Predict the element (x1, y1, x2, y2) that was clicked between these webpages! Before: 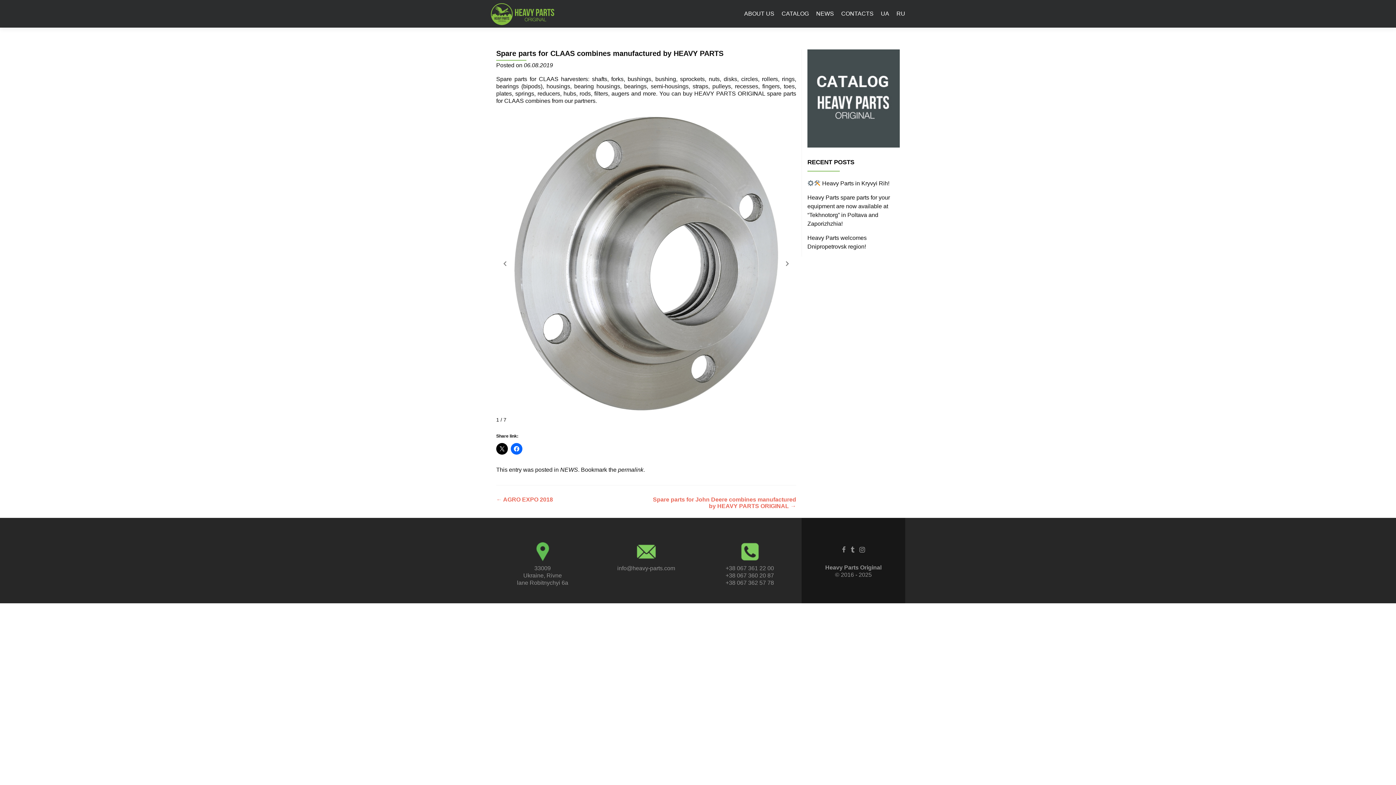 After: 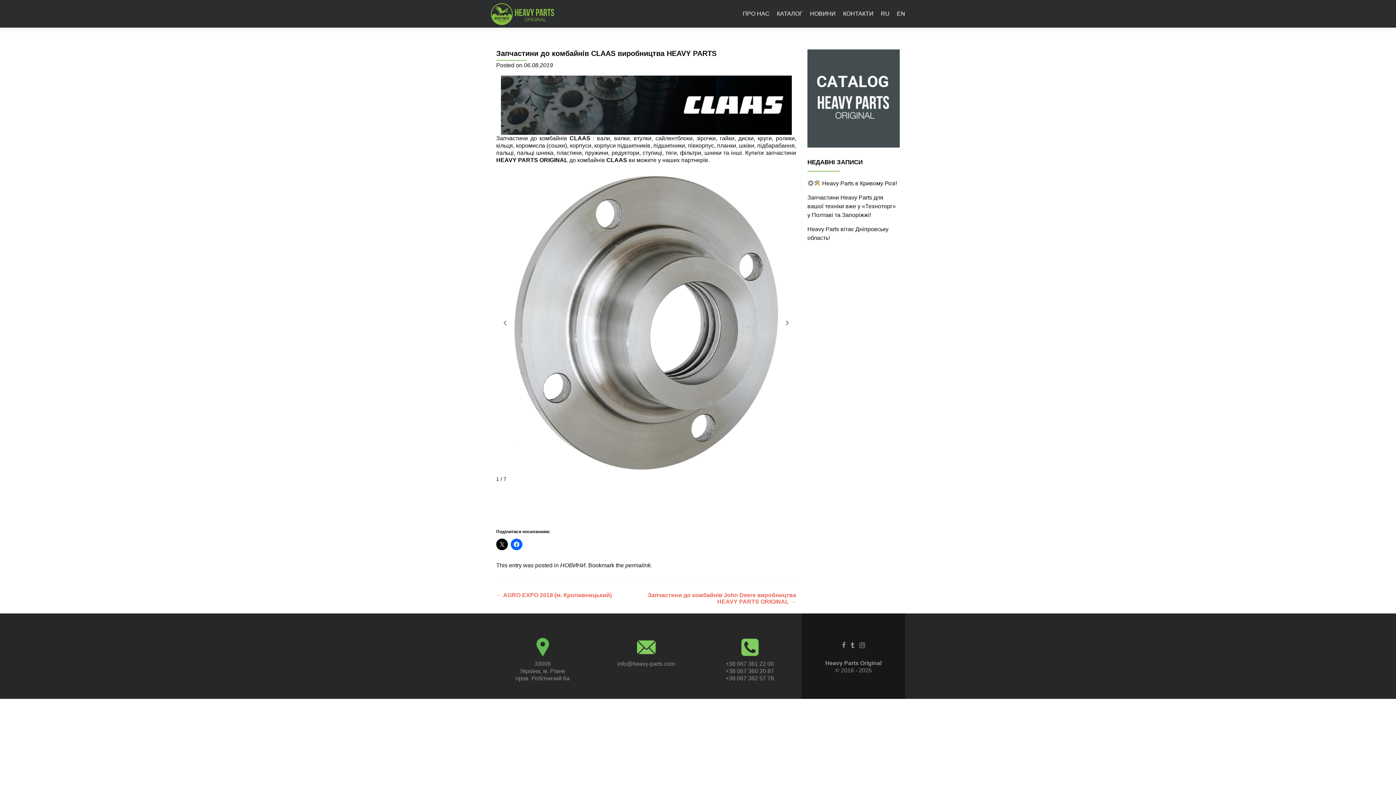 Action: bbox: (881, 7, 889, 20) label: UA